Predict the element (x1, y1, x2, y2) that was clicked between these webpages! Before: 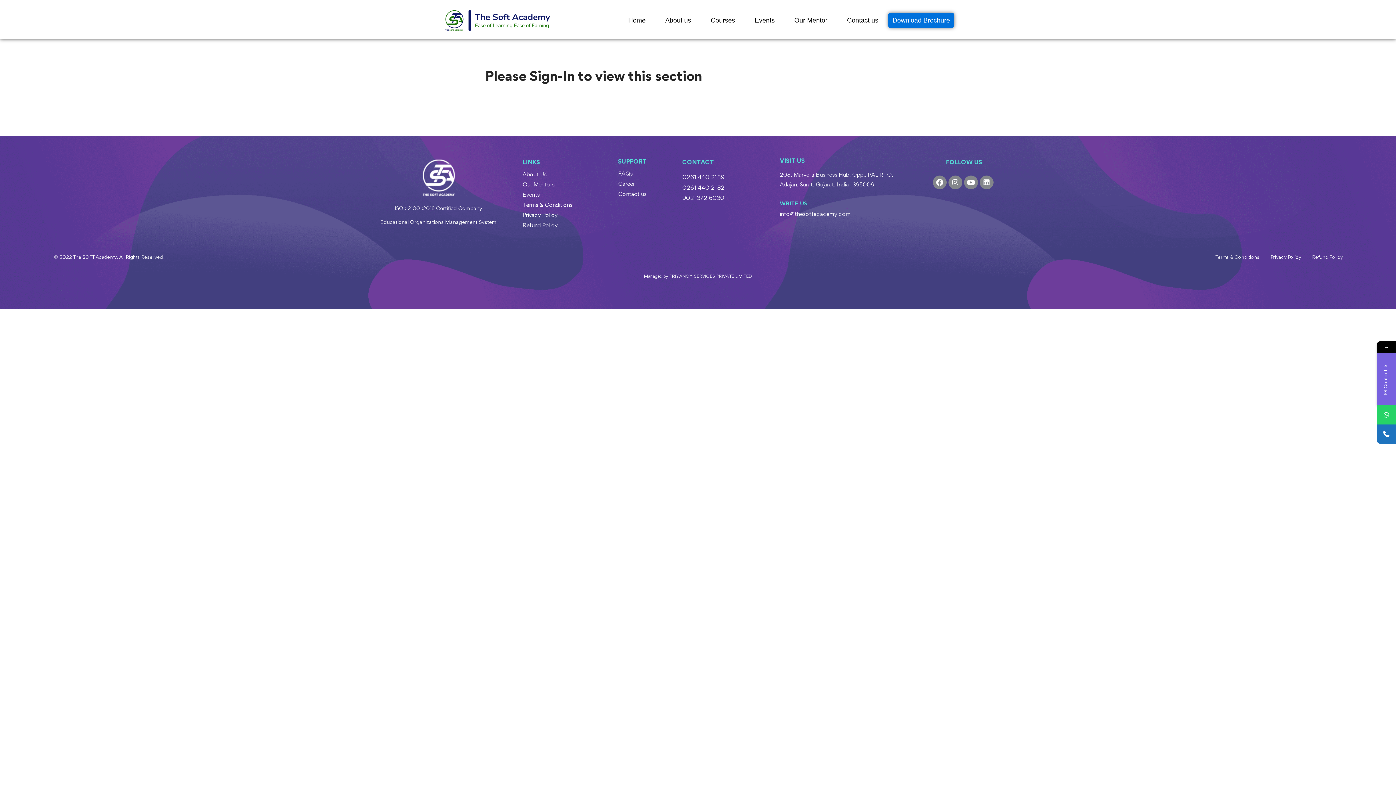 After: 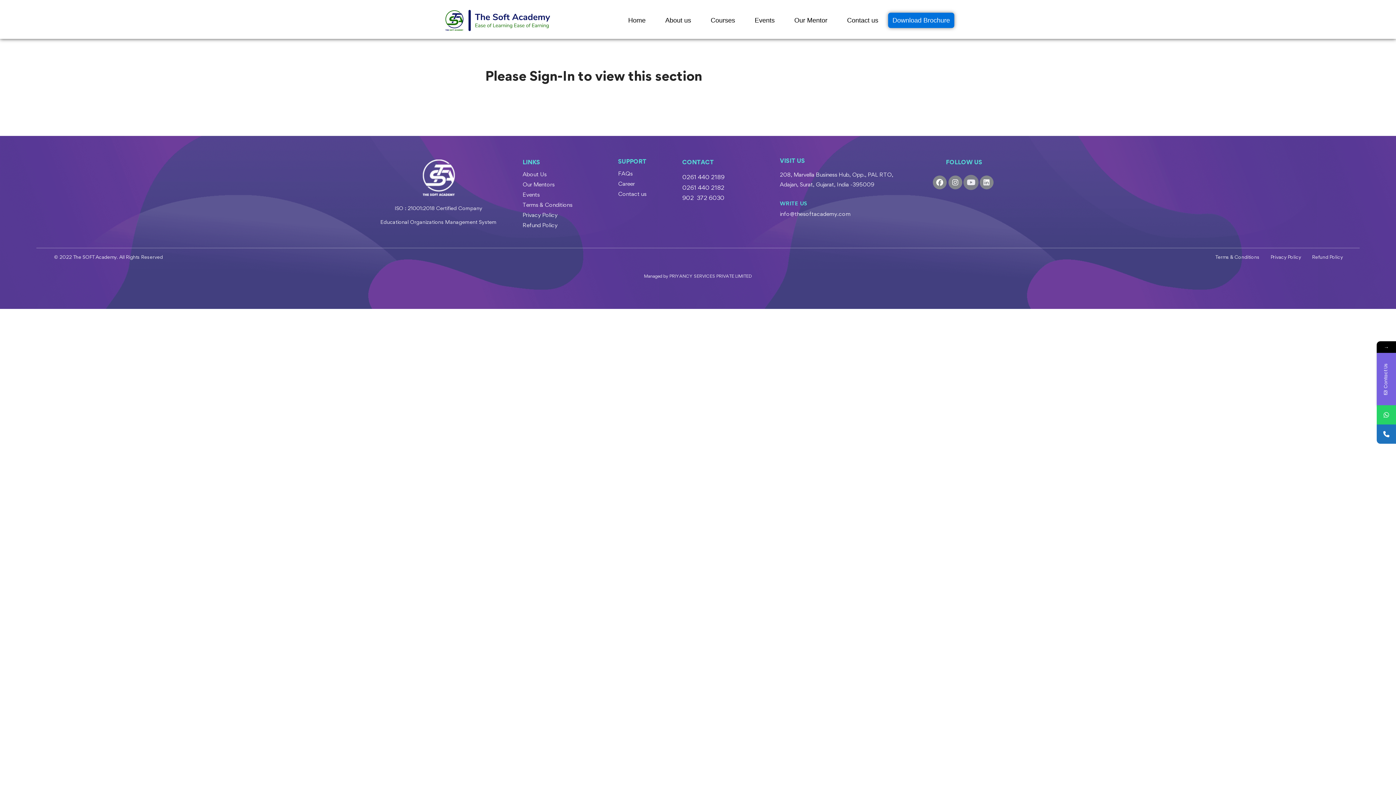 Action: bbox: (964, 175, 978, 189) label: Youtube